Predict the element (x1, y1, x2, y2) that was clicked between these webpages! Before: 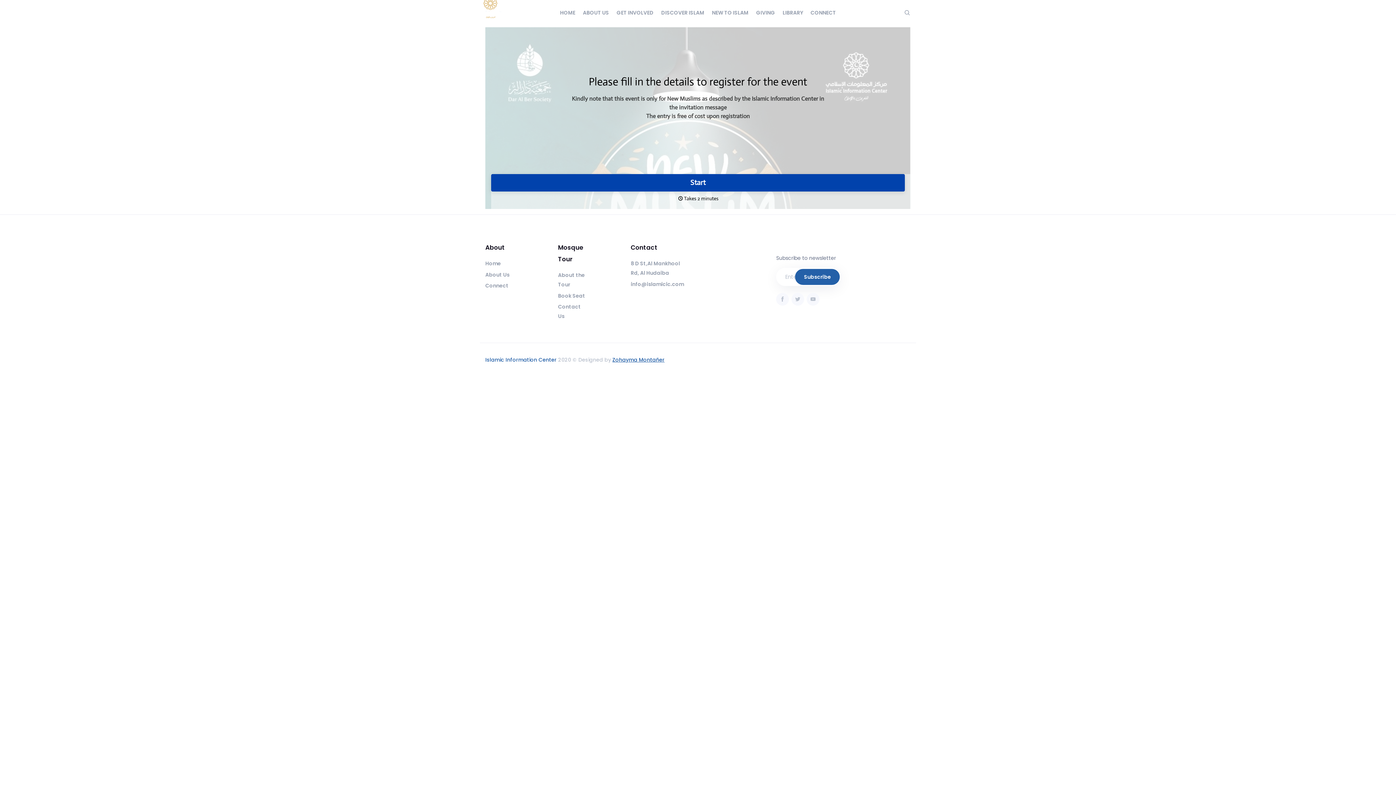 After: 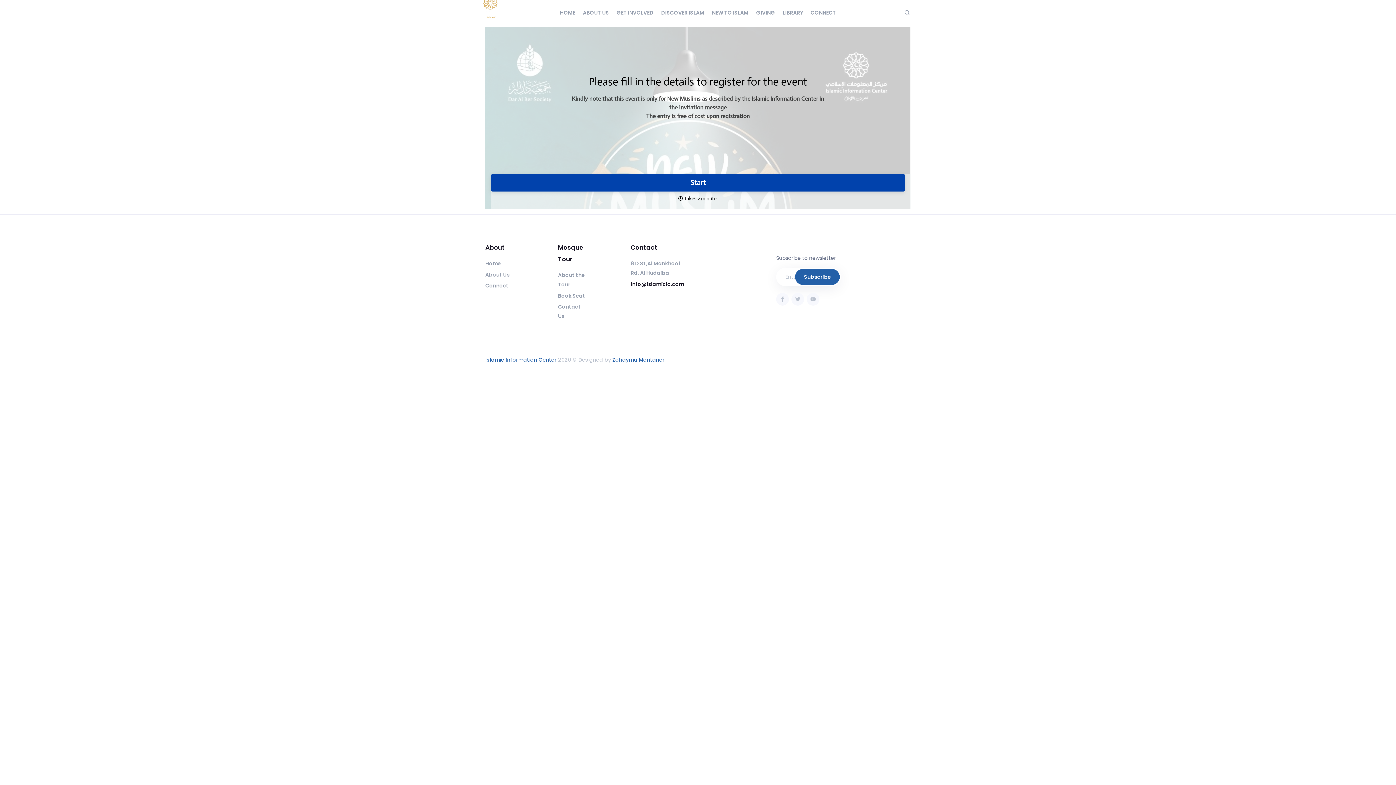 Action: label: info@islamicic.com bbox: (630, 279, 684, 288)